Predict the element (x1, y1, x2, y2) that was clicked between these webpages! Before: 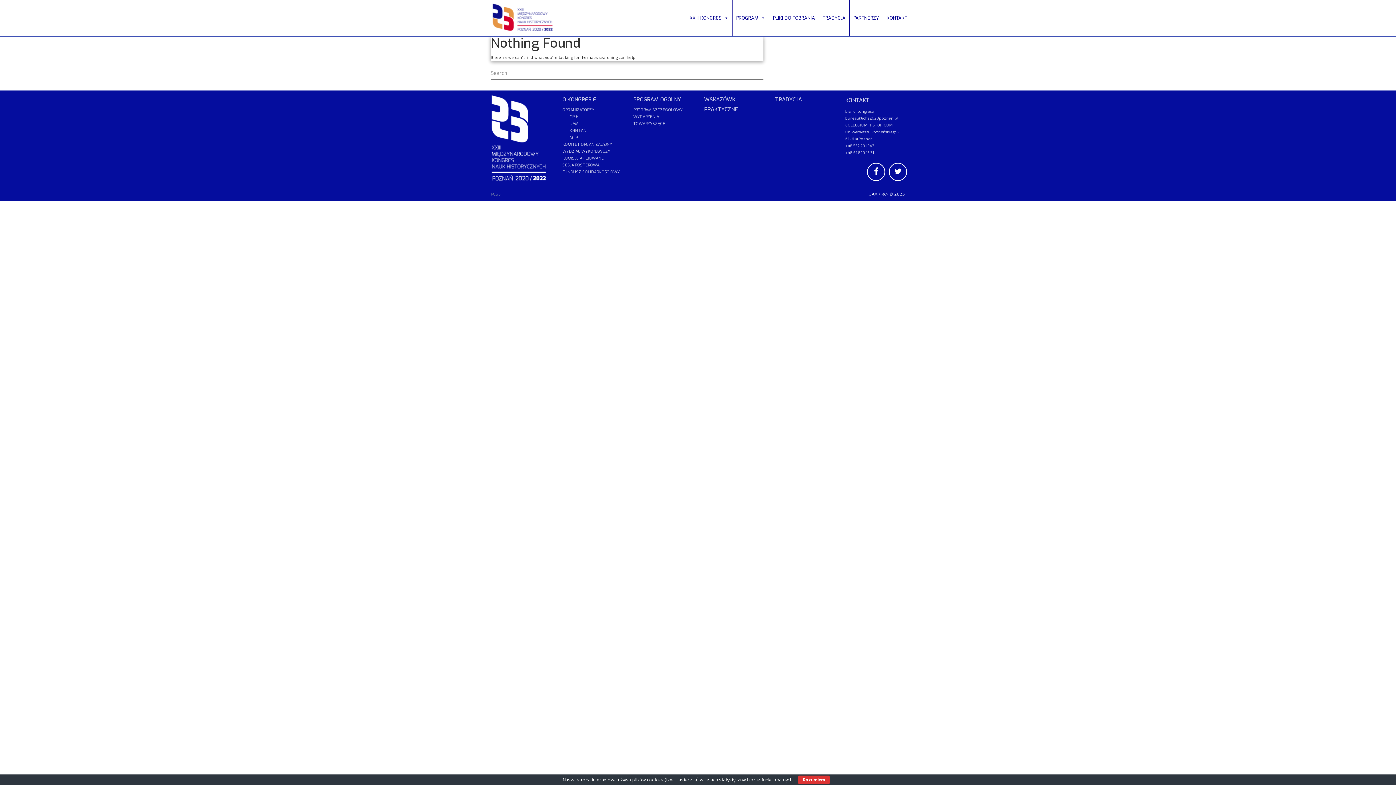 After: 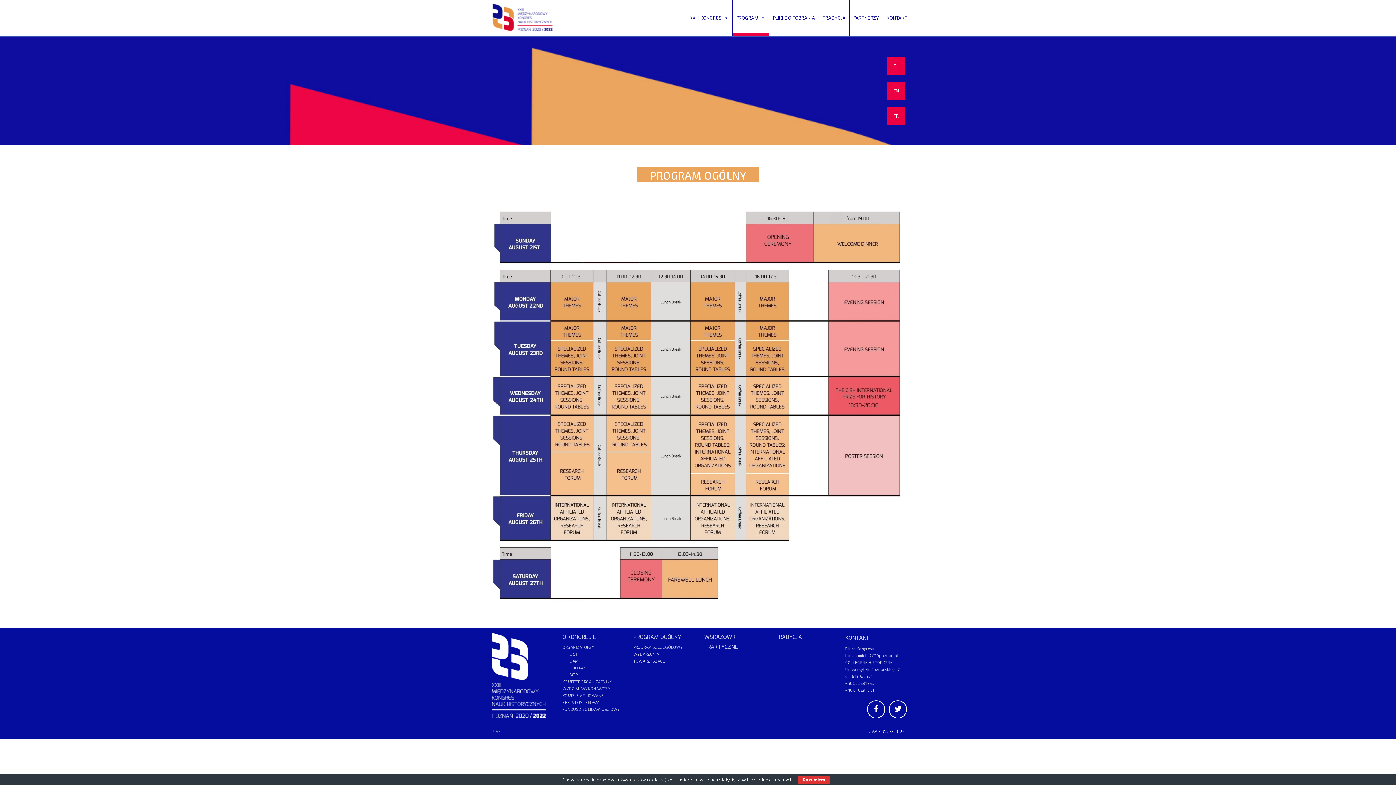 Action: label: PROGRAM OGÓLNY bbox: (633, 95, 681, 103)